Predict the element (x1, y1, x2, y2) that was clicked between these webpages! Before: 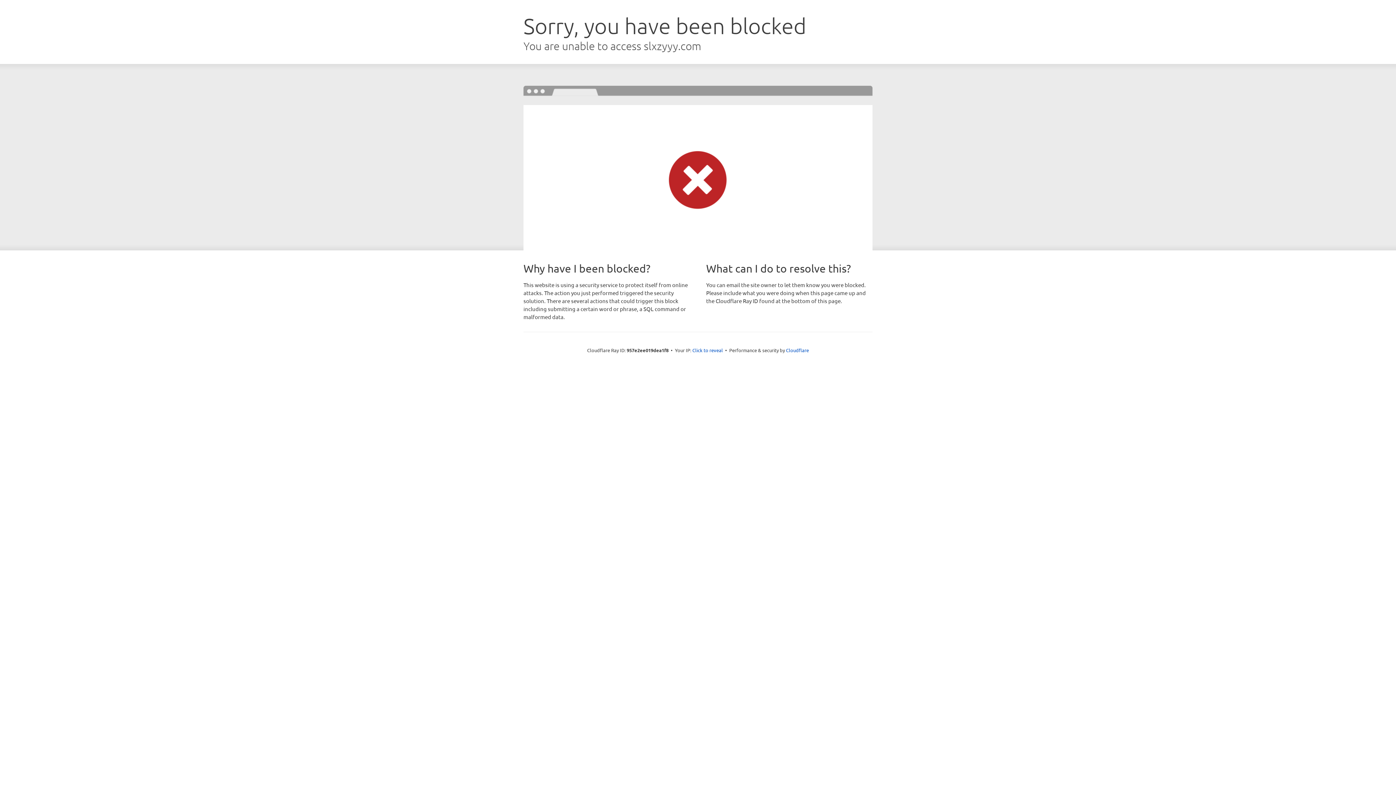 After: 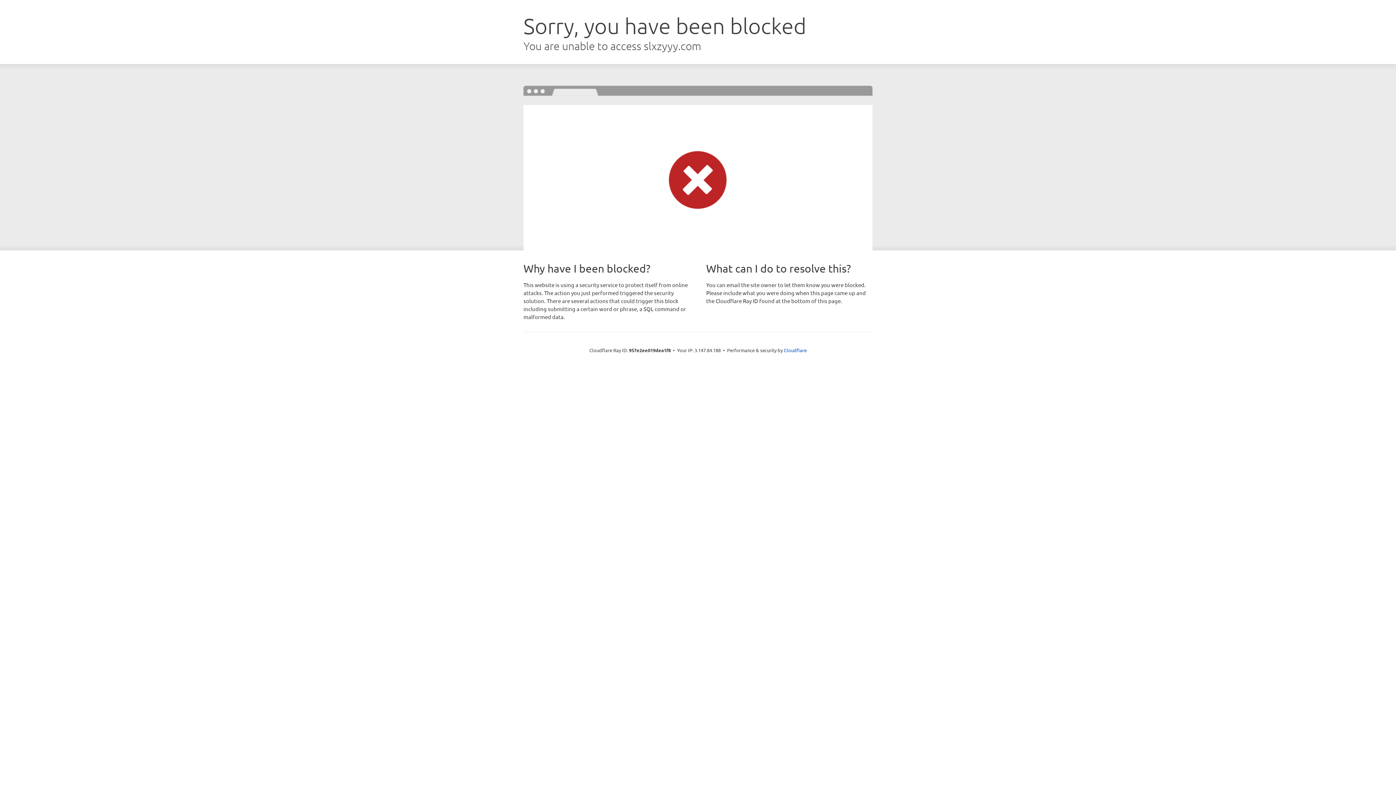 Action: label: Click to reveal bbox: (692, 346, 723, 353)